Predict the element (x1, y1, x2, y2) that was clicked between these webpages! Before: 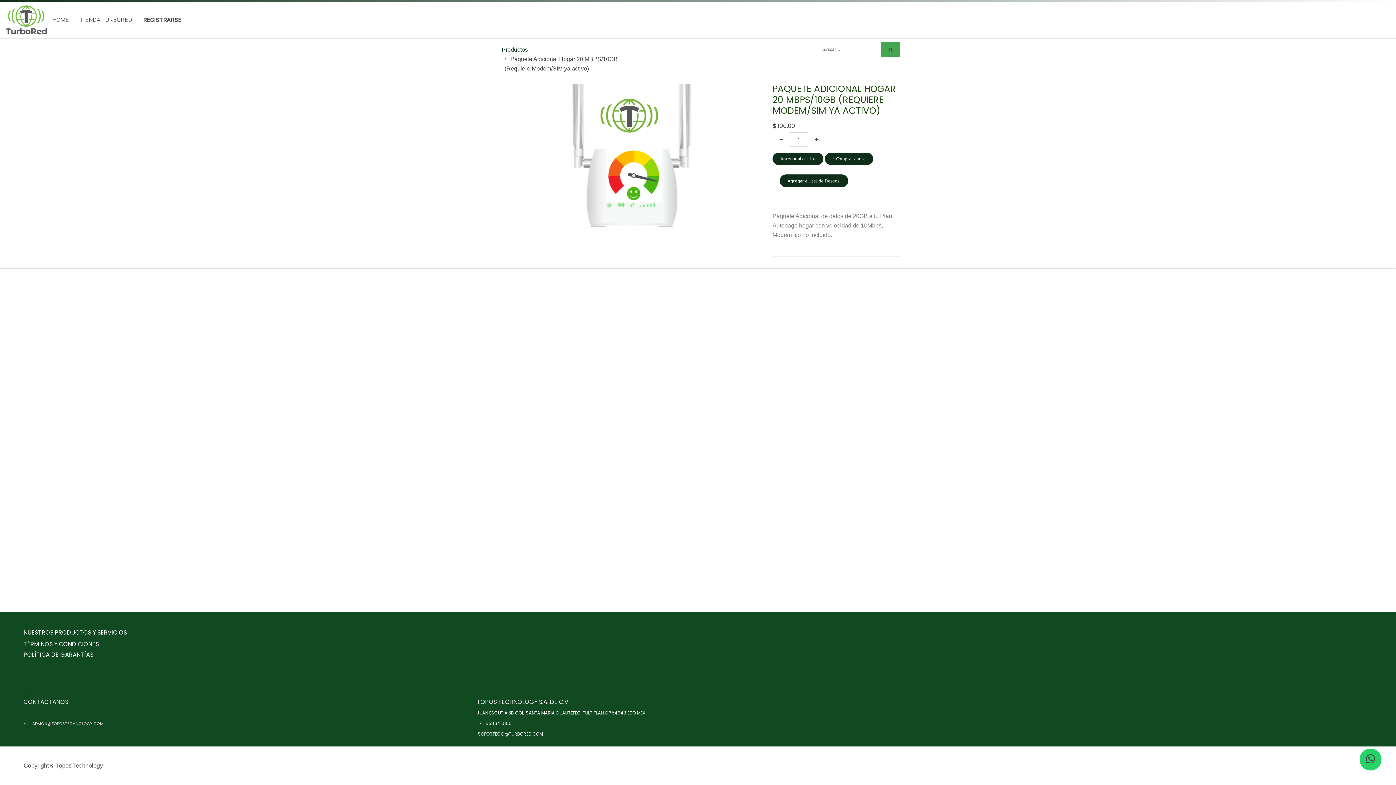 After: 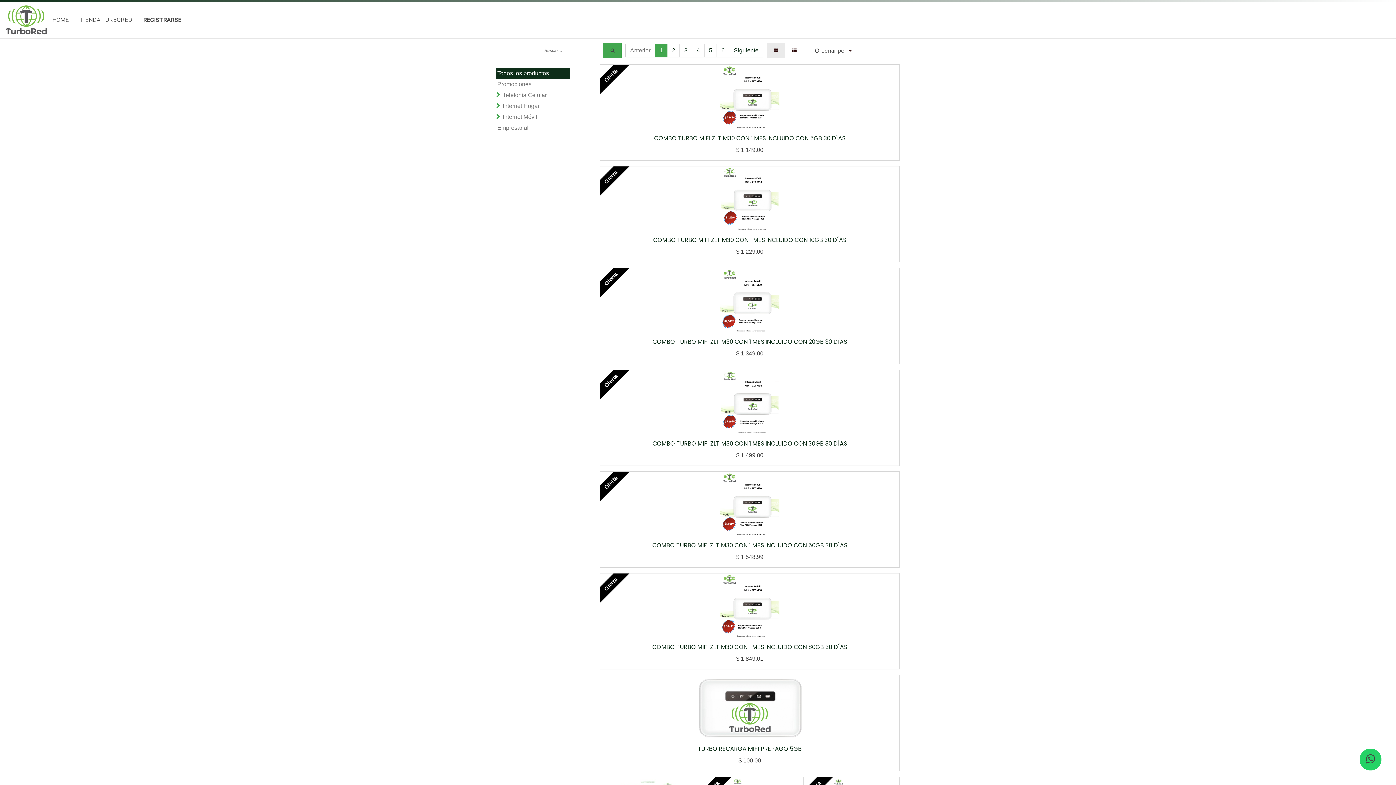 Action: bbox: (74, 12, 137, 27) label: TIENDA TURBORED